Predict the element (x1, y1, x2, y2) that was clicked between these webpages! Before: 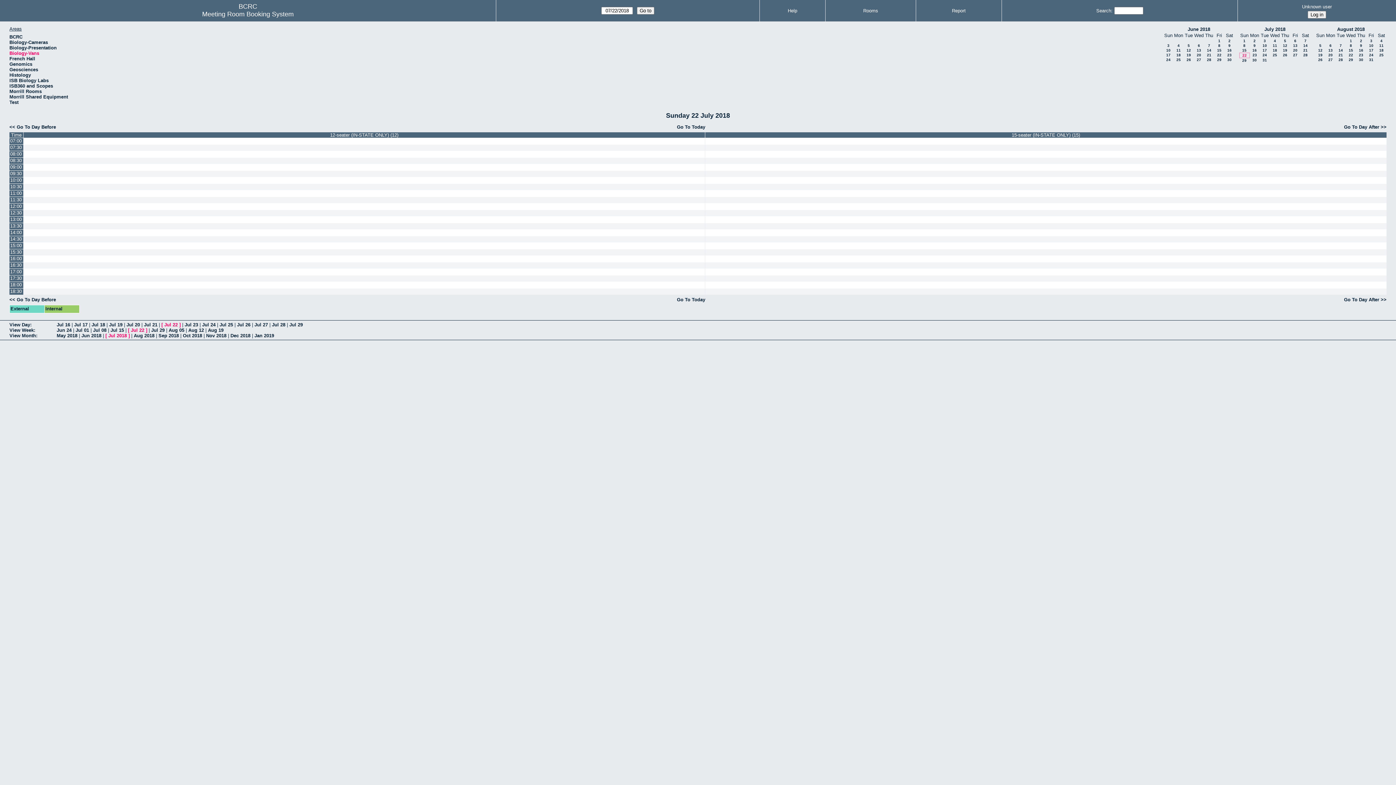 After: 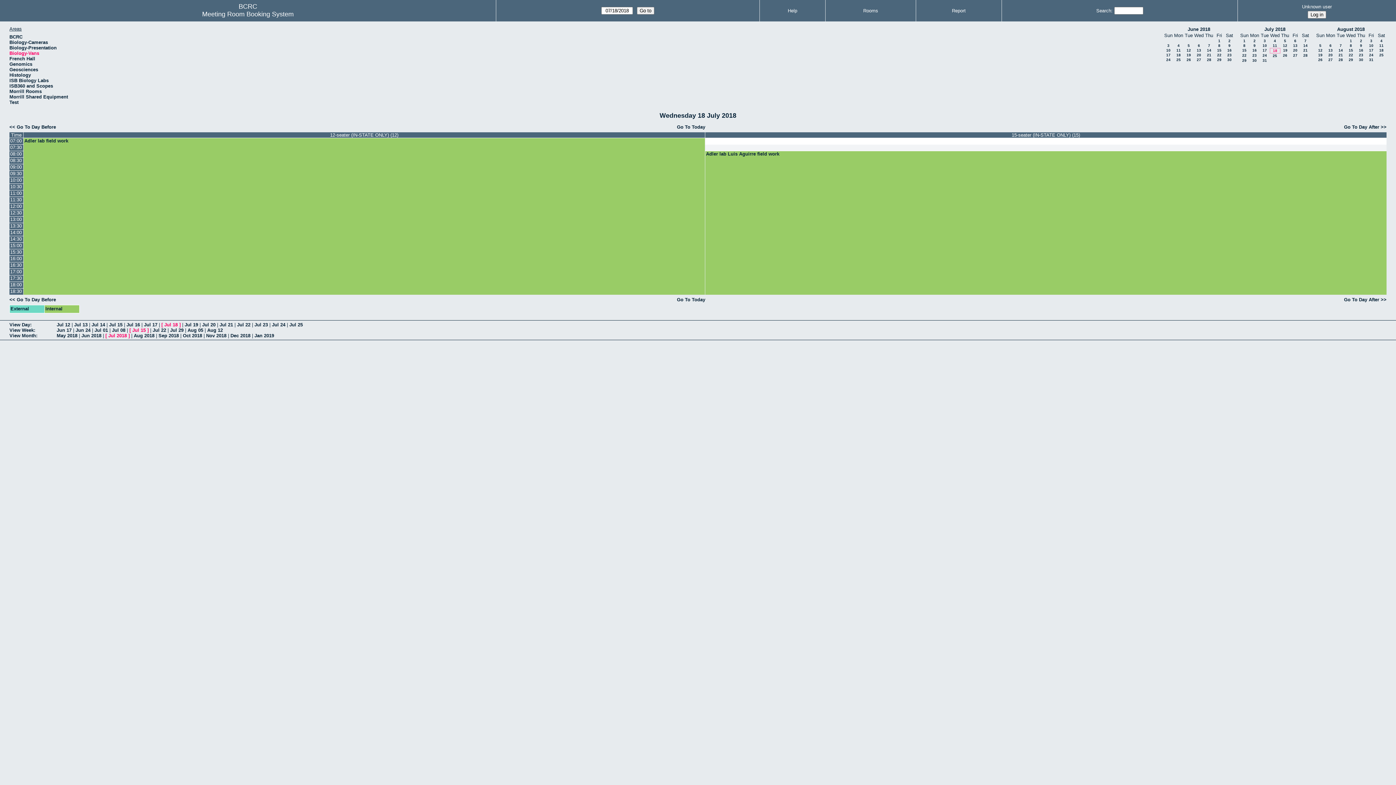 Action: label: 18 bbox: (1273, 48, 1277, 52)